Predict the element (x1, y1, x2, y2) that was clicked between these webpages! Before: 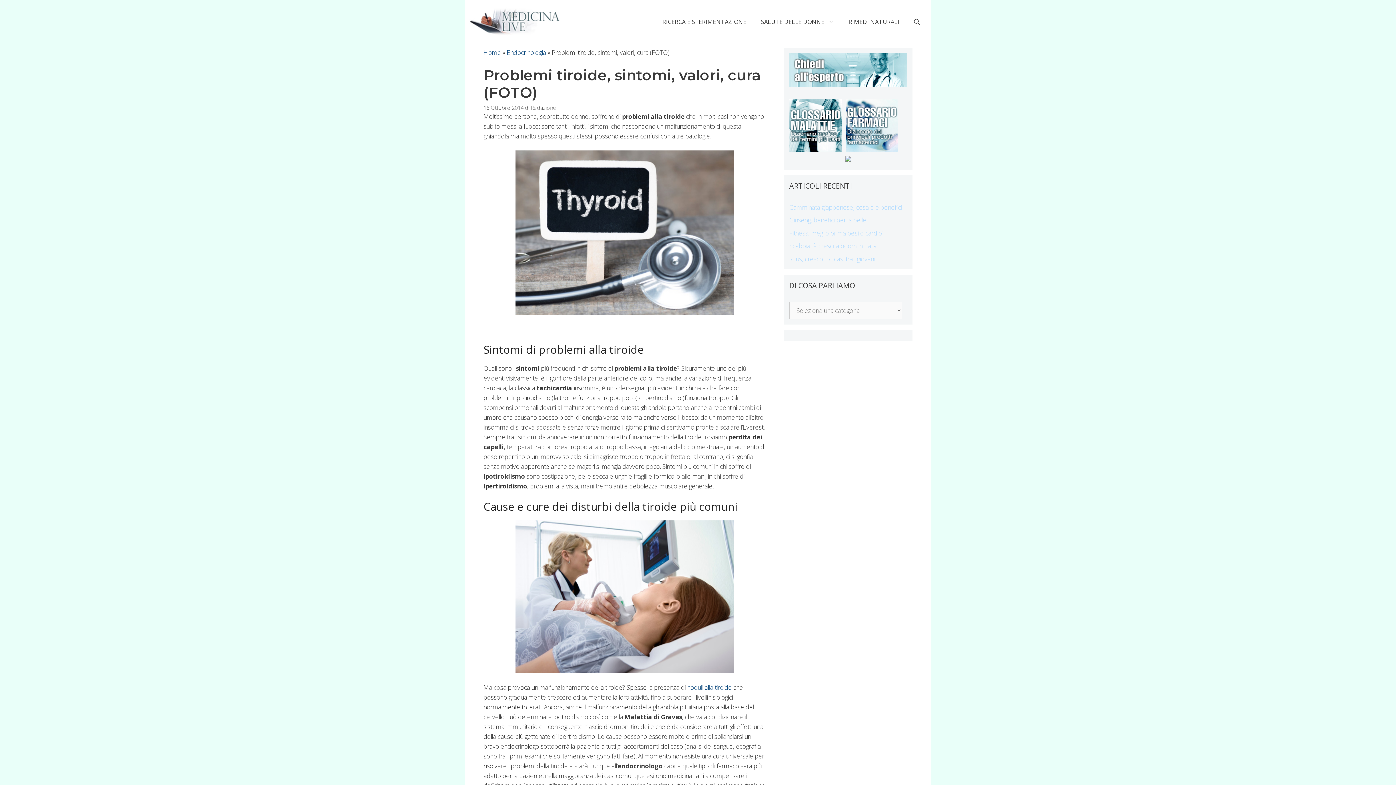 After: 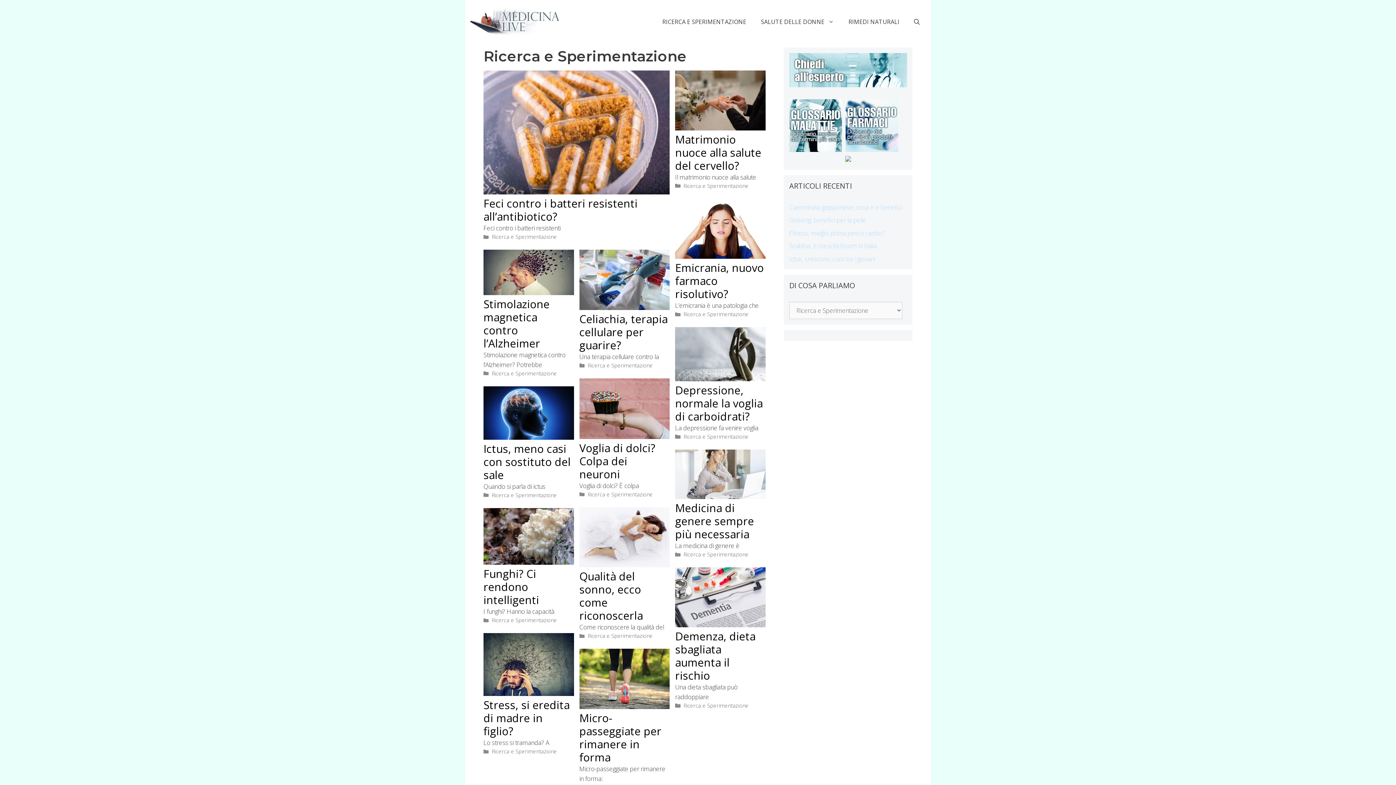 Action: bbox: (655, 12, 753, 31) label: RICERCA E SPERIMENTAZIONE